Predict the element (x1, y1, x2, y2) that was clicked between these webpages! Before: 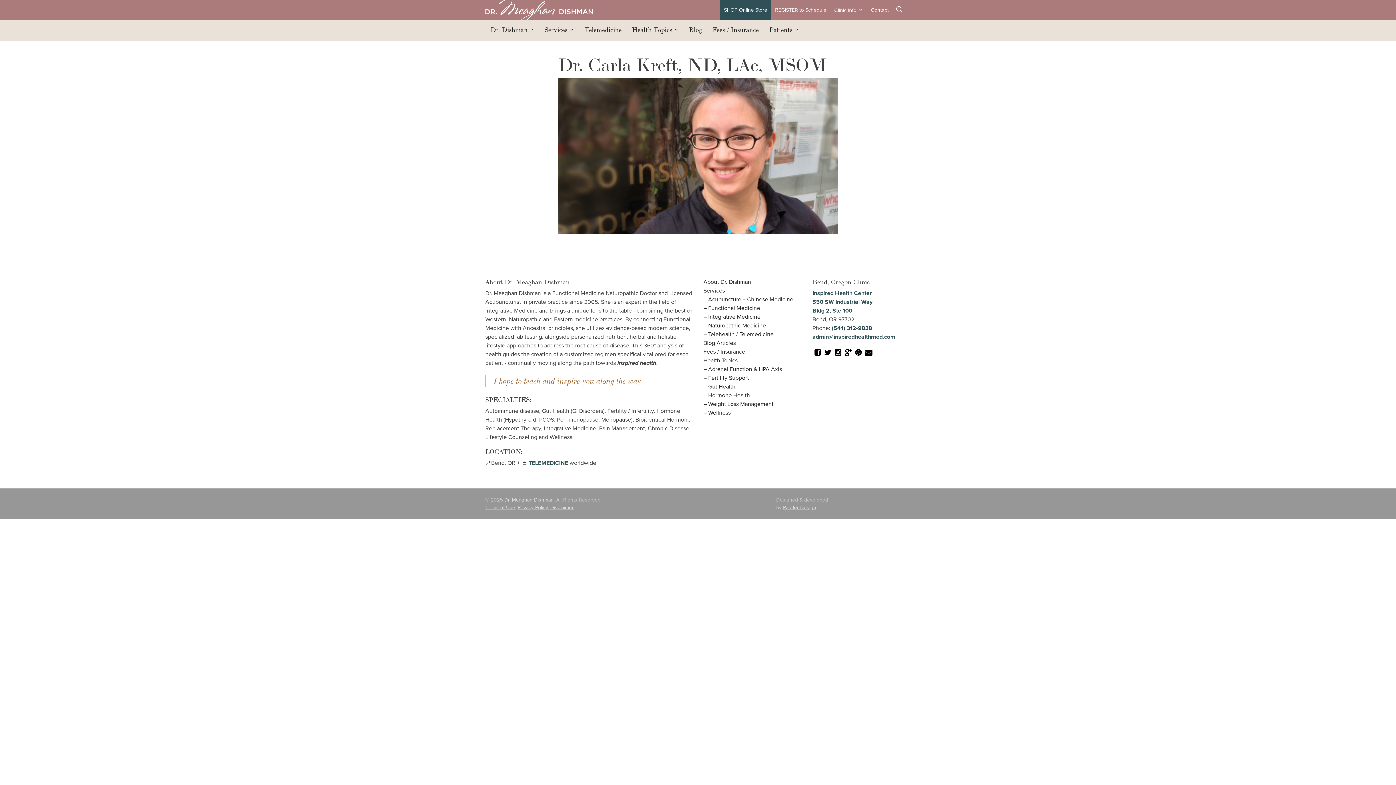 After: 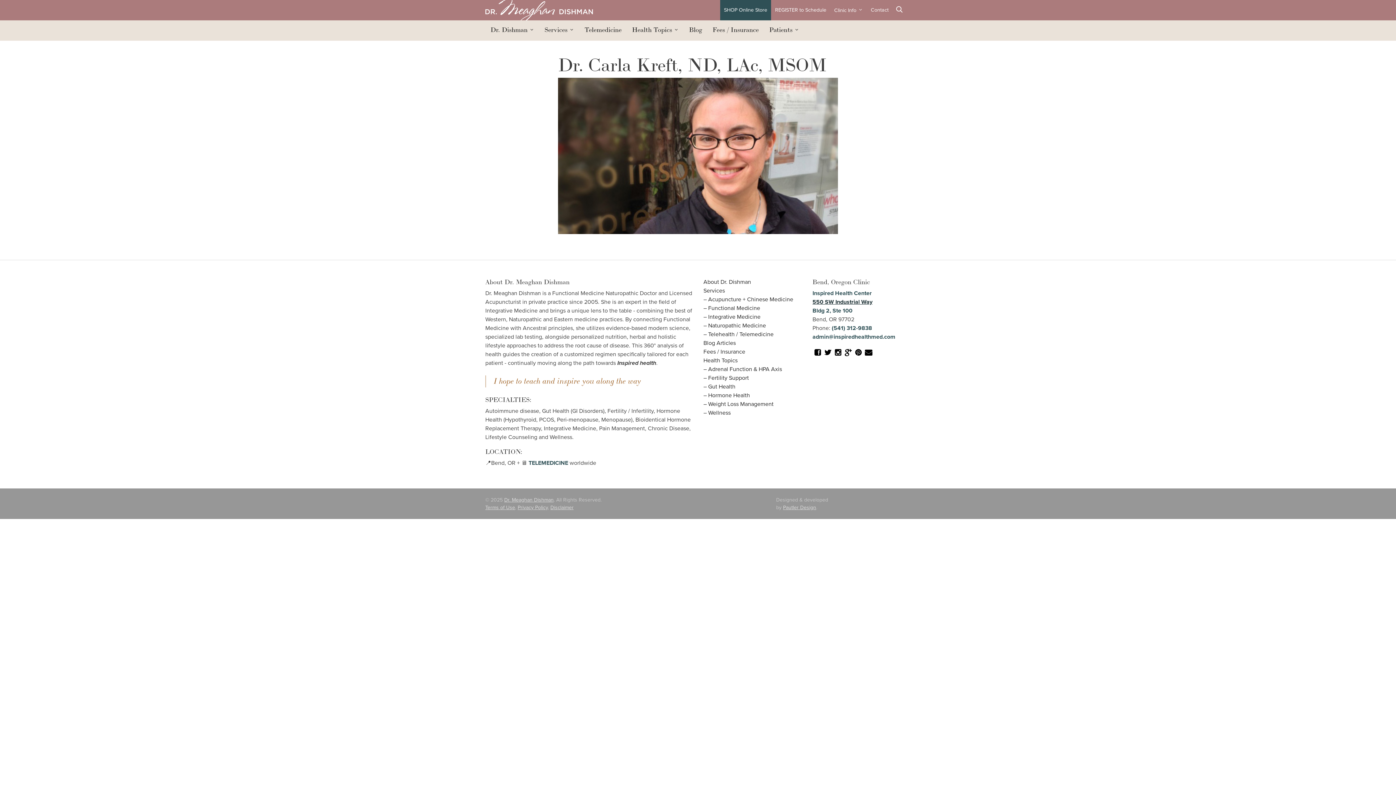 Action: bbox: (812, 298, 872, 305) label: 550 SW Industrial Way